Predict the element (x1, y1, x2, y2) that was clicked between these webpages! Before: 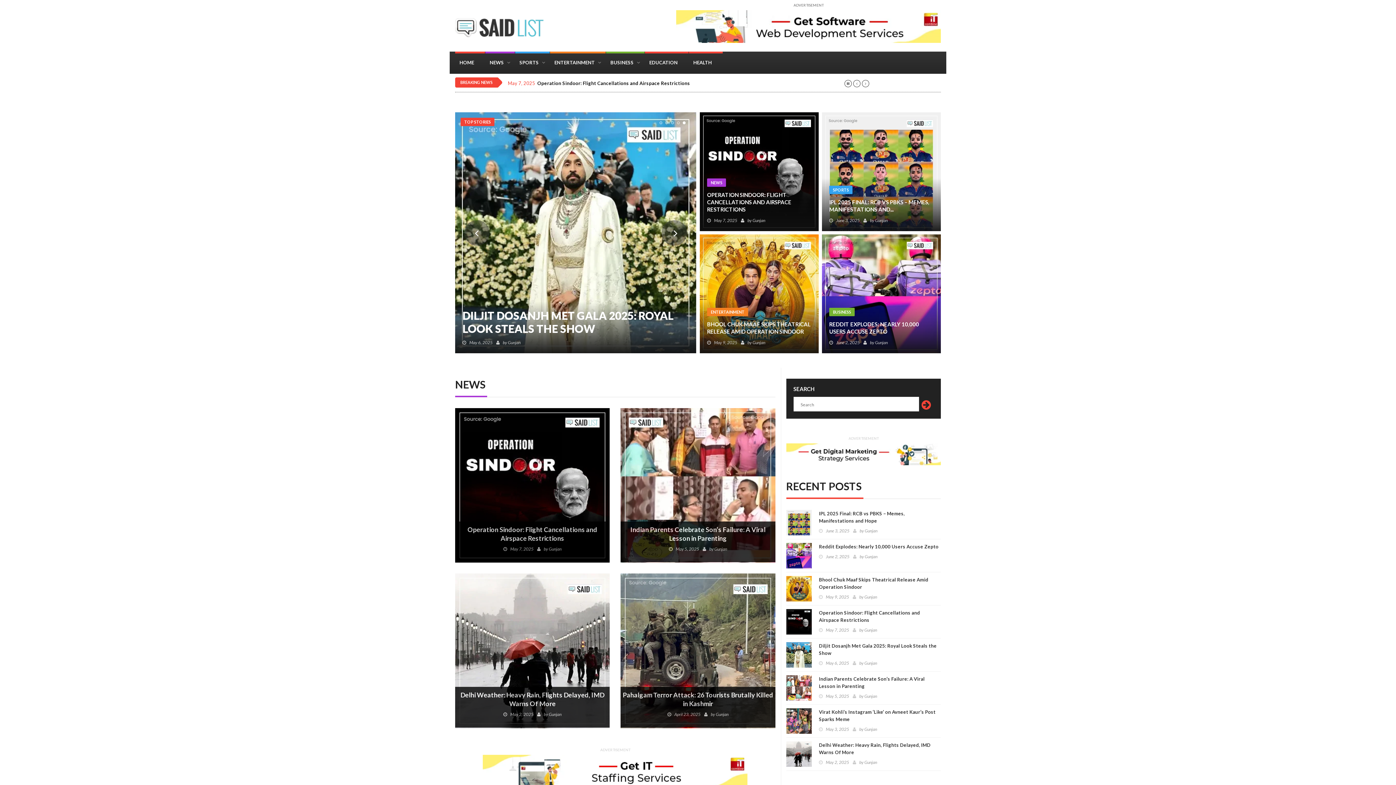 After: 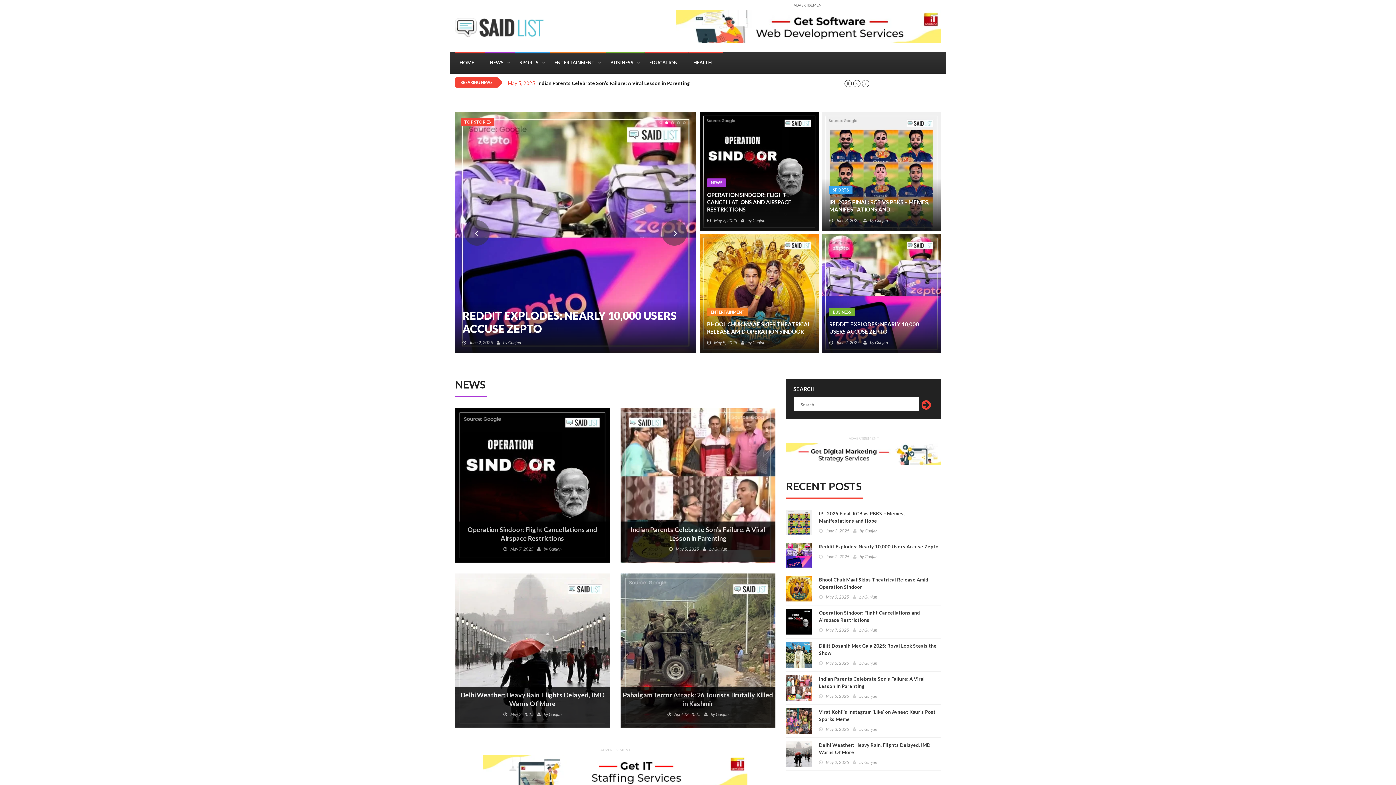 Action: bbox: (665, 121, 668, 124) label: 2